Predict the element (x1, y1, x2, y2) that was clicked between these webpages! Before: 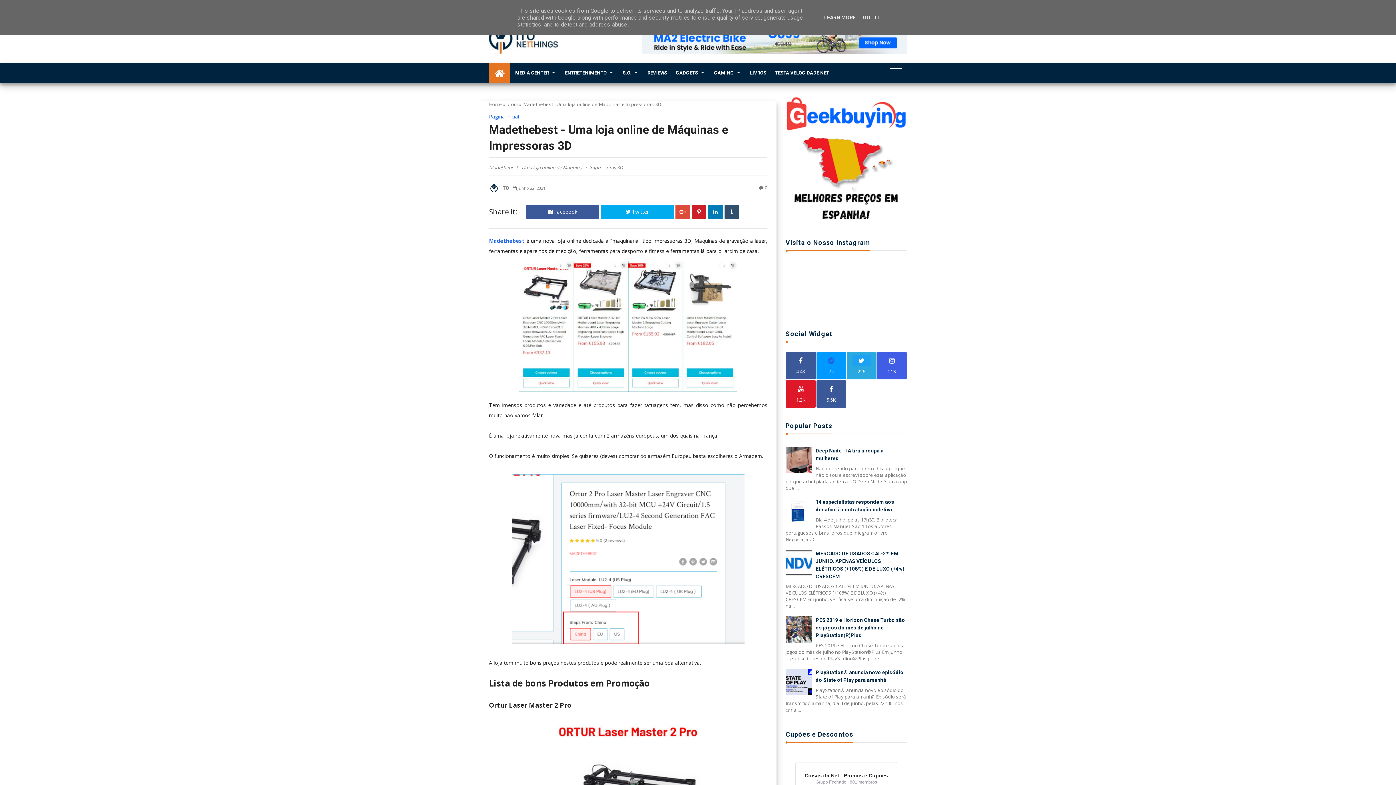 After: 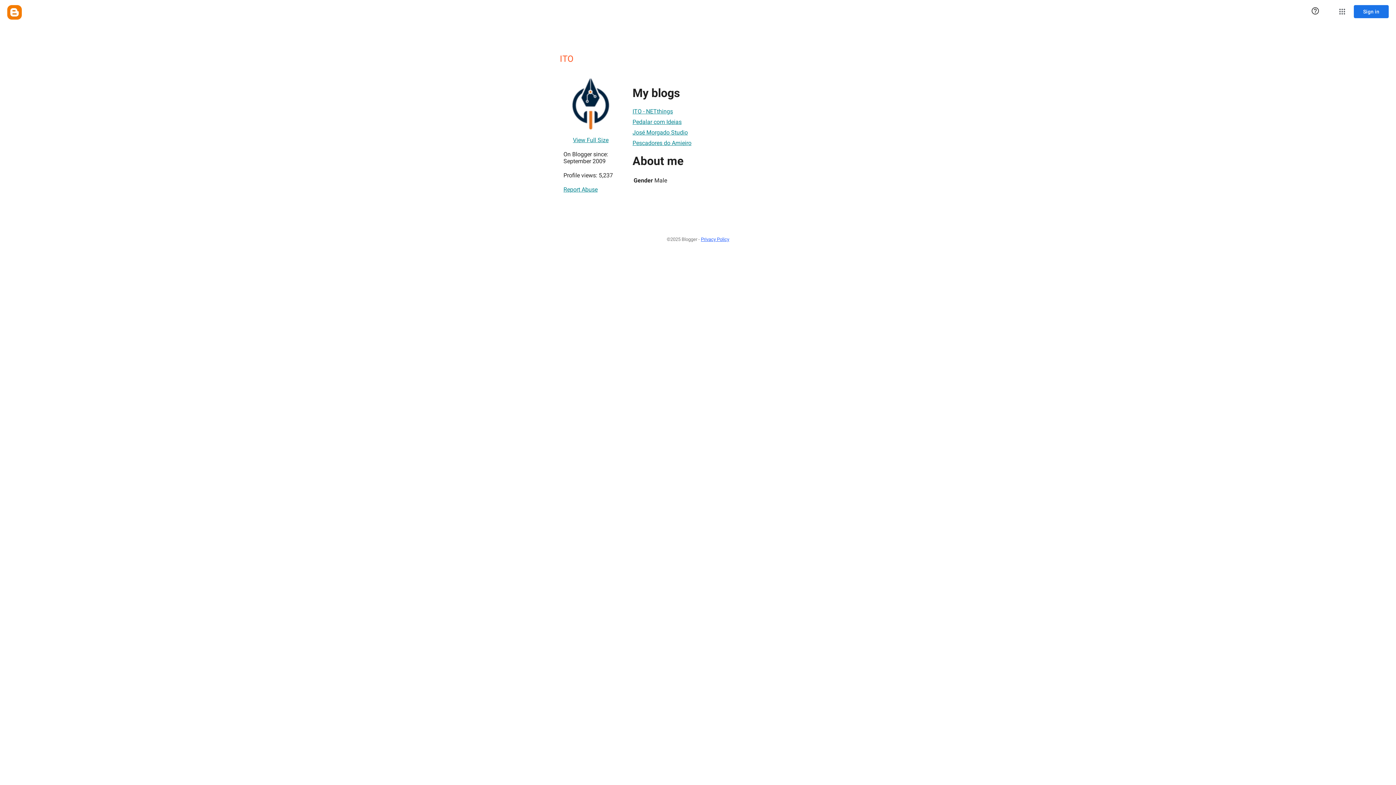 Action: bbox: (501, 185, 510, 190) label: ITO 